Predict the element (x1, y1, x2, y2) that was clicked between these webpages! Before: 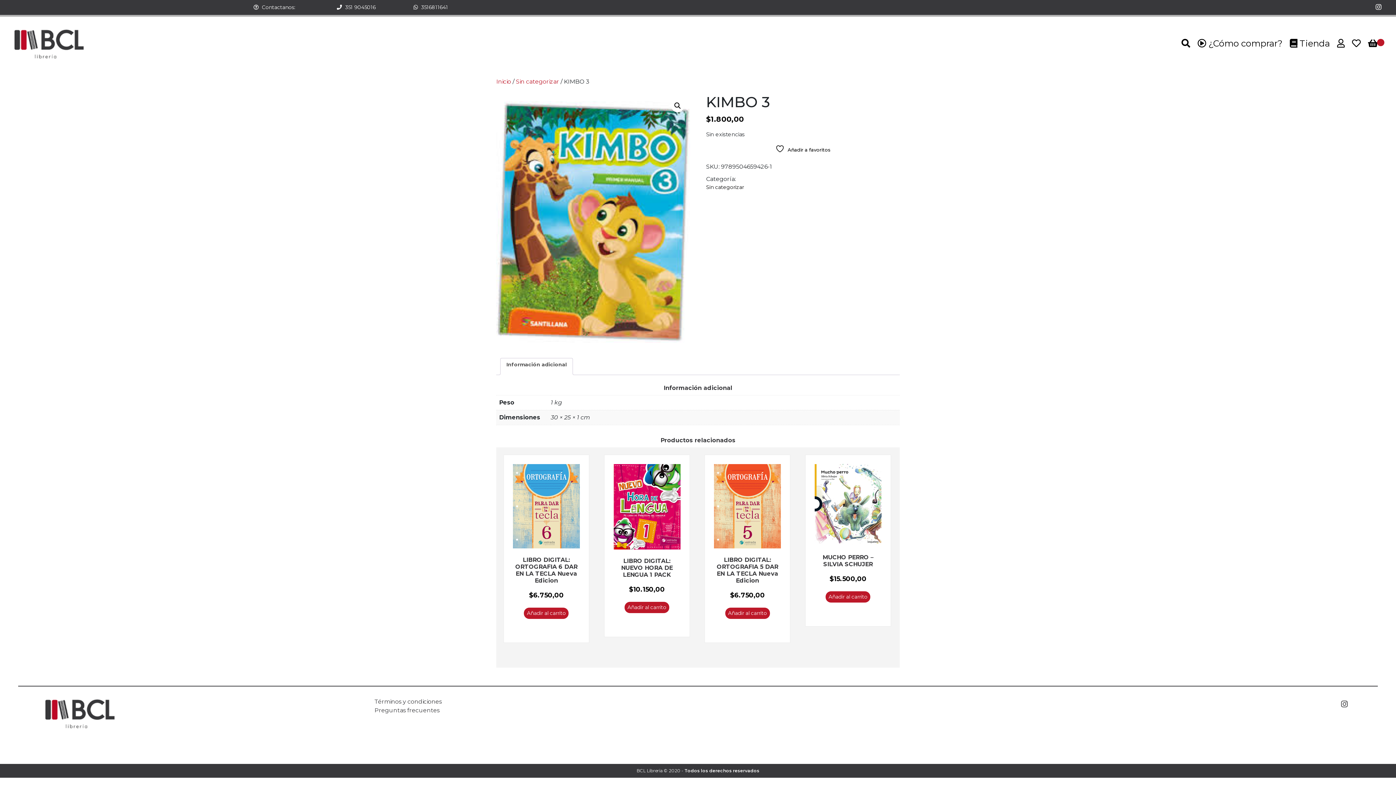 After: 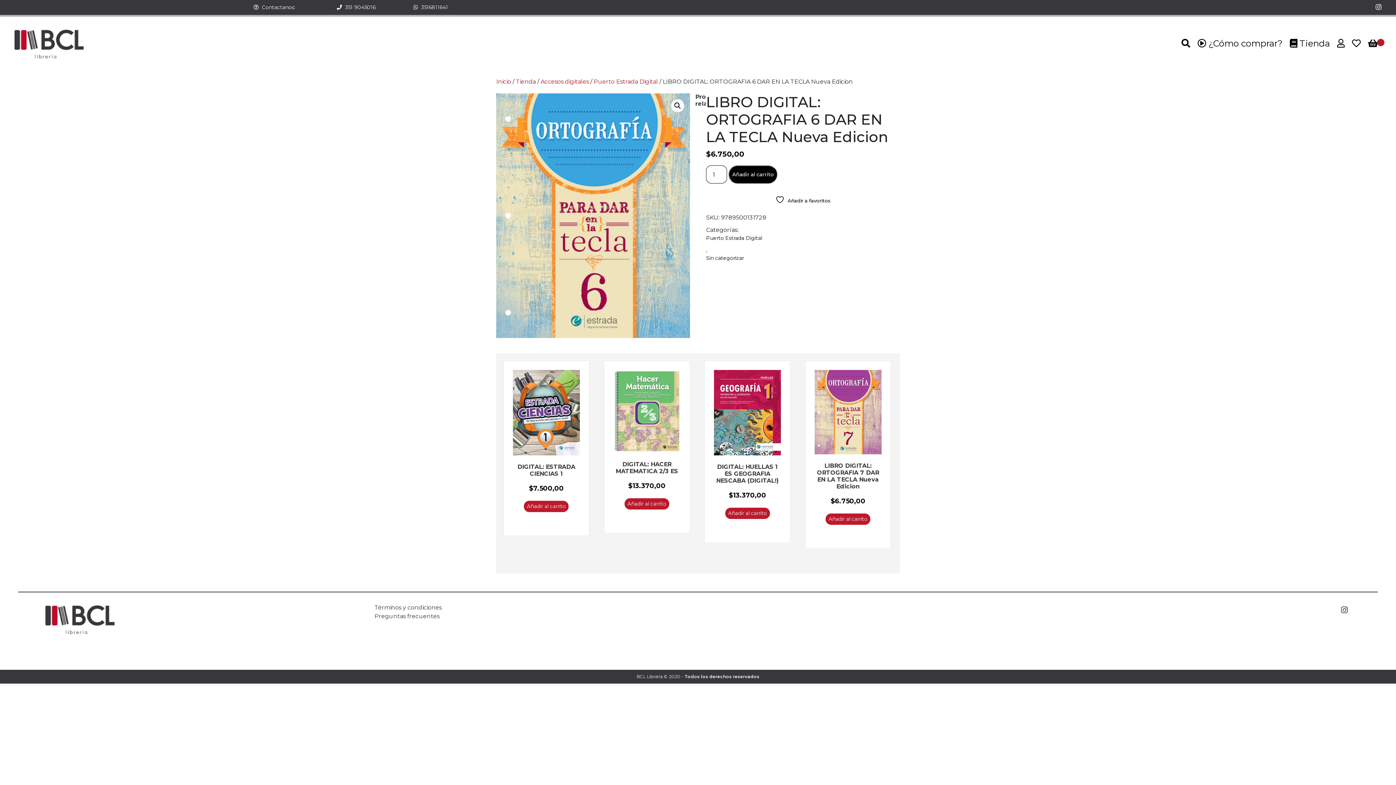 Action: bbox: (513, 464, 579, 600) label: LIBRO DIGITAL: ORTOGRAFIA 6 DAR EN LA TECLA Nueva Edicion
$6.750,00